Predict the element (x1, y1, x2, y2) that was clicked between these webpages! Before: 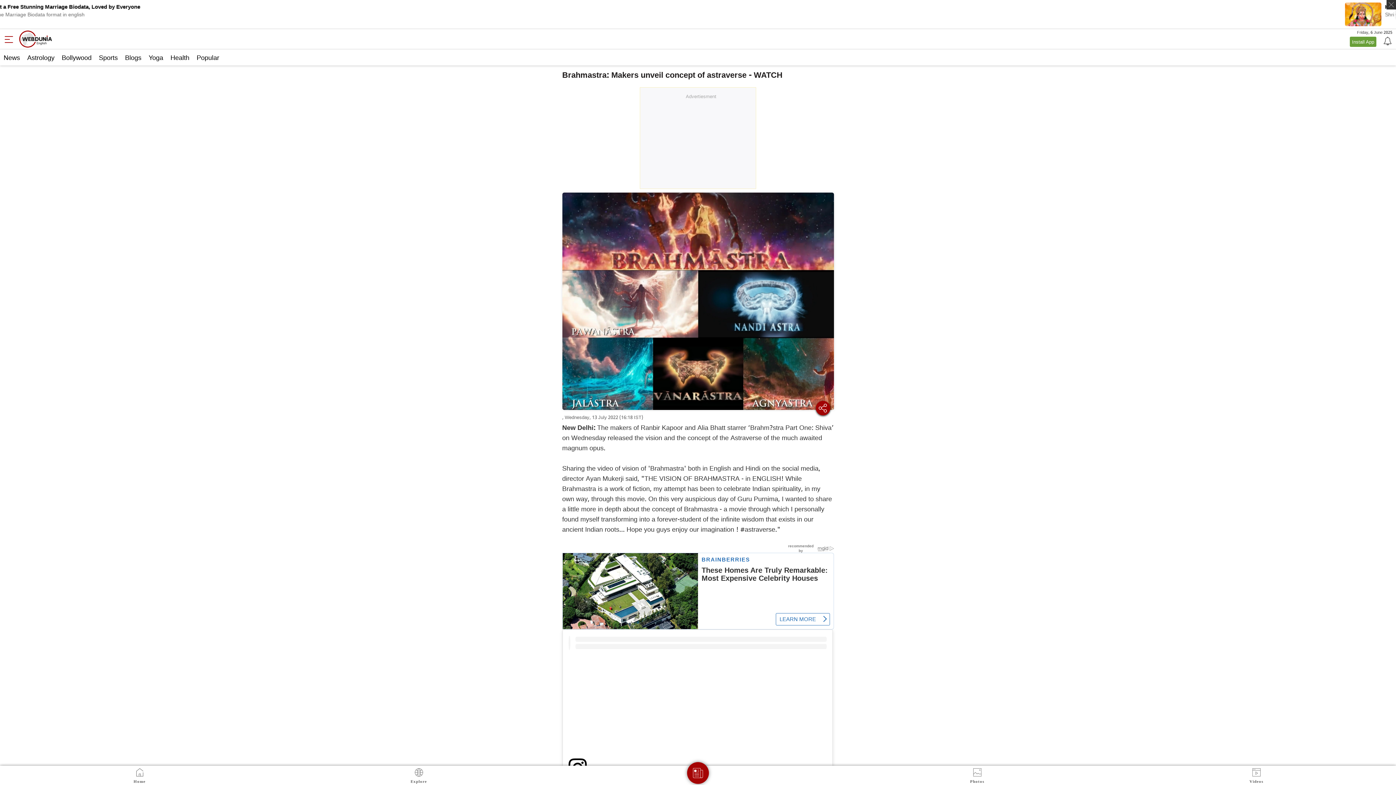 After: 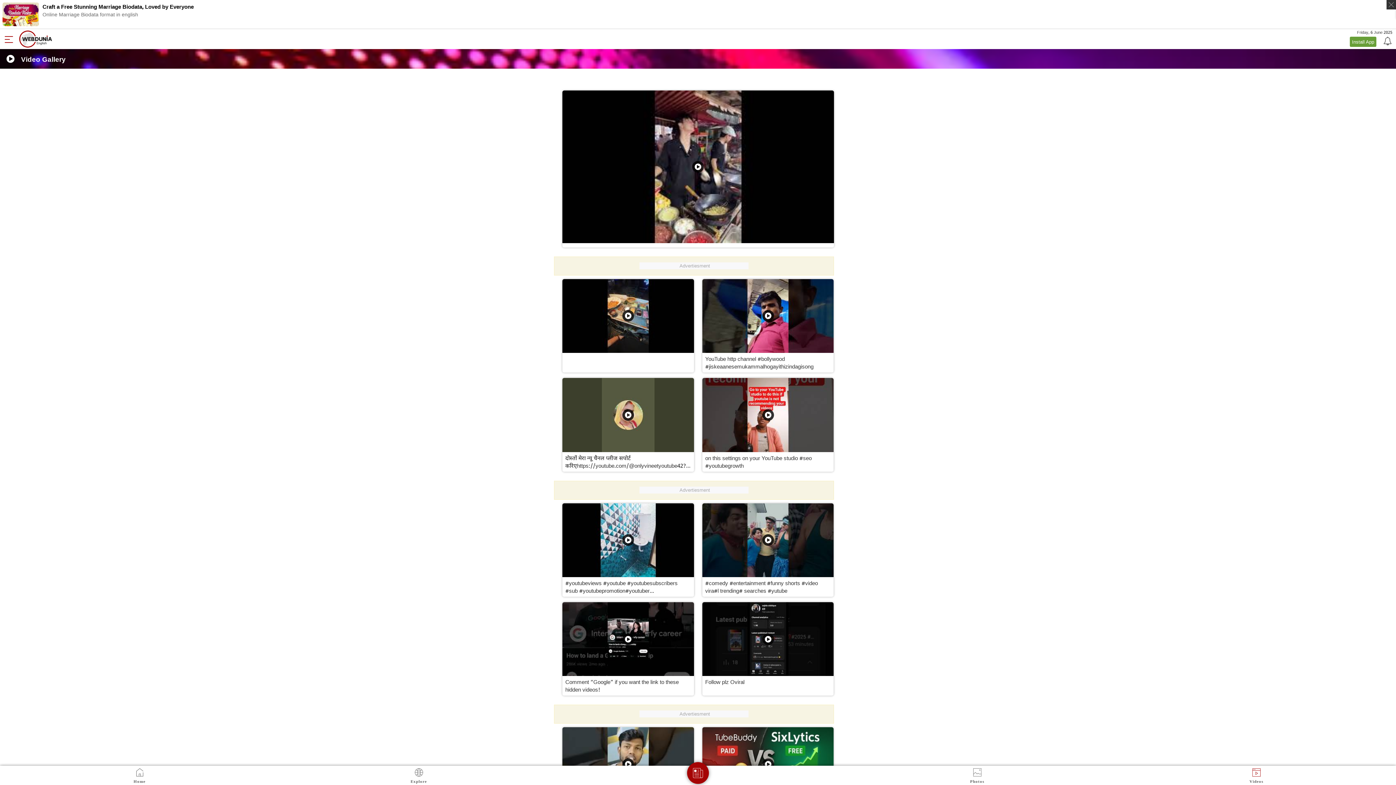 Action: bbox: (1117, 766, 1396, 785) label: Videos